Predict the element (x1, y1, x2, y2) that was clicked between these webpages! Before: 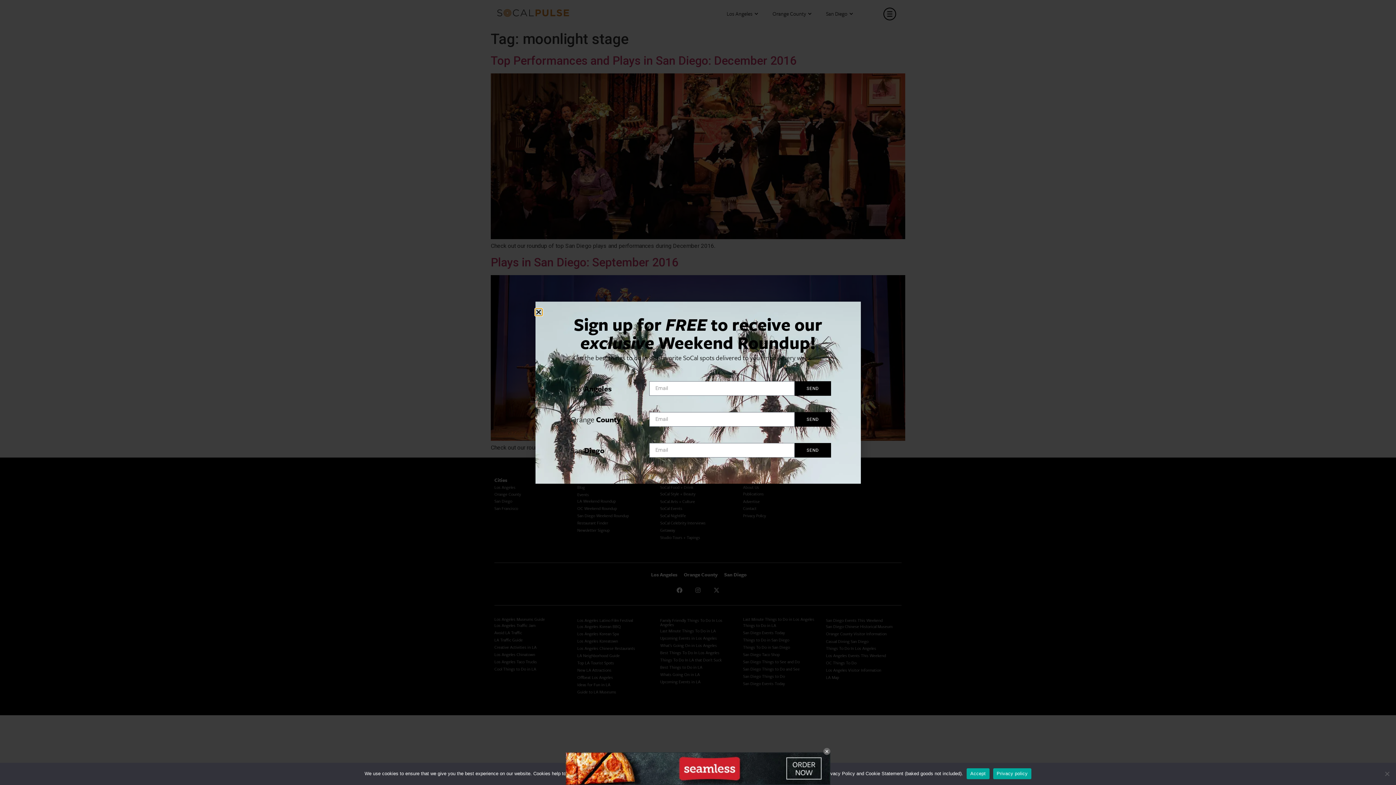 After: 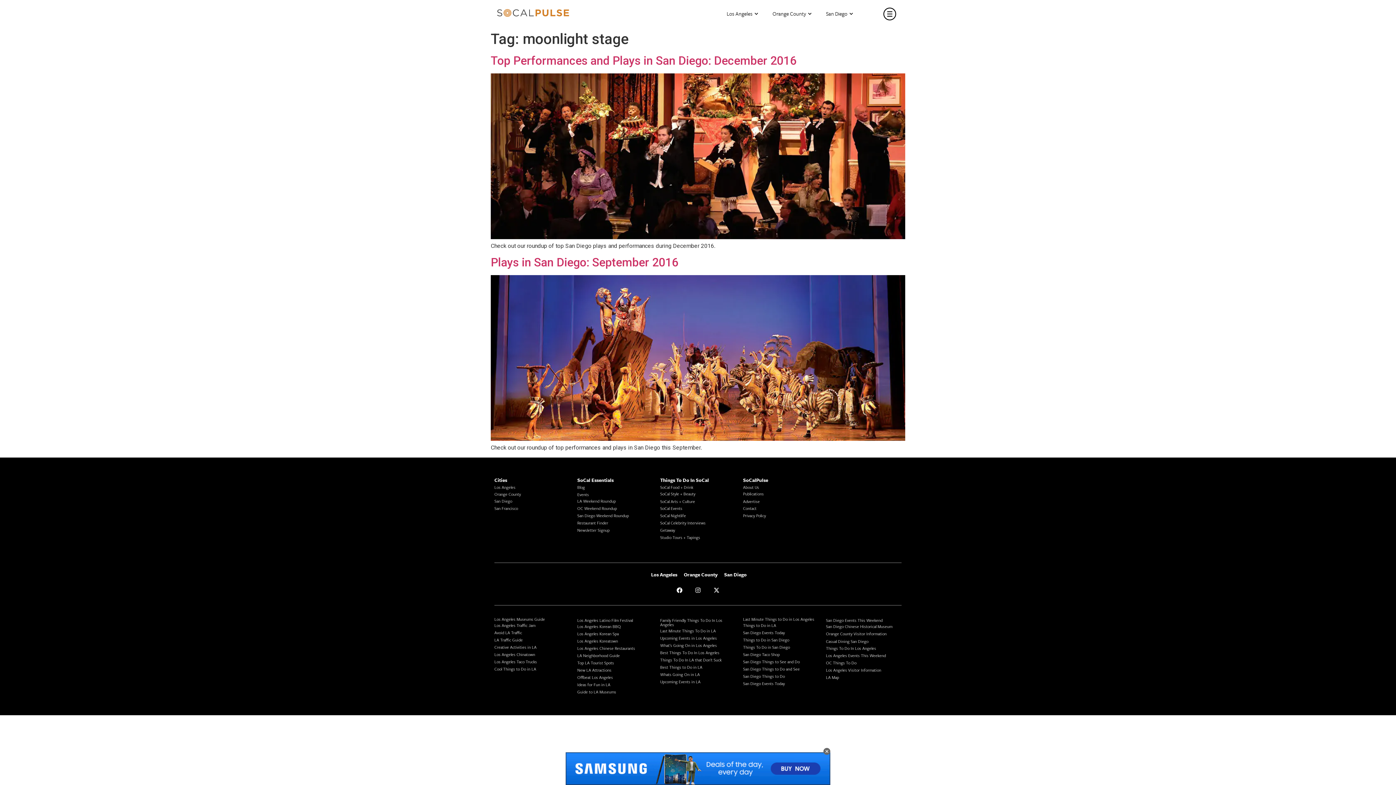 Action: bbox: (535, 308, 542, 315) label: Close